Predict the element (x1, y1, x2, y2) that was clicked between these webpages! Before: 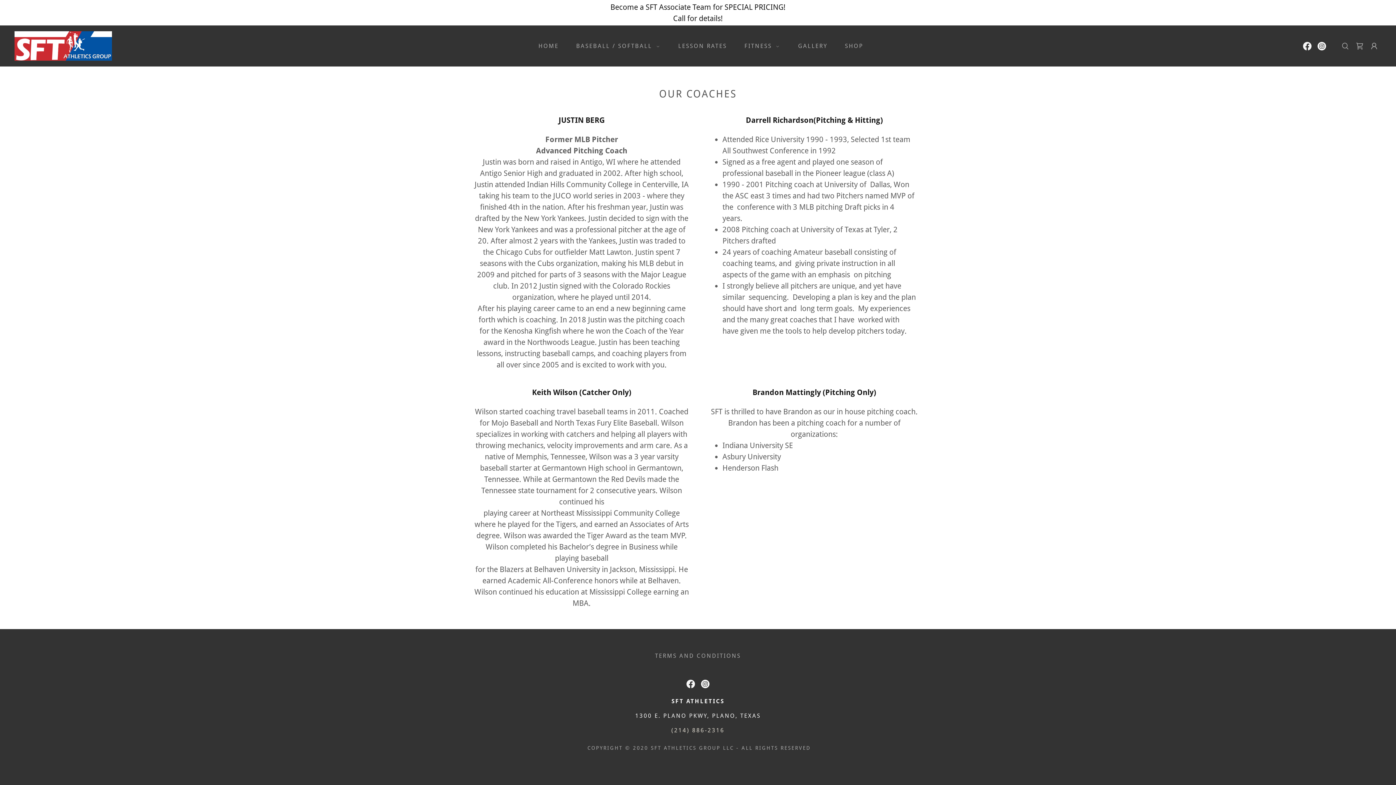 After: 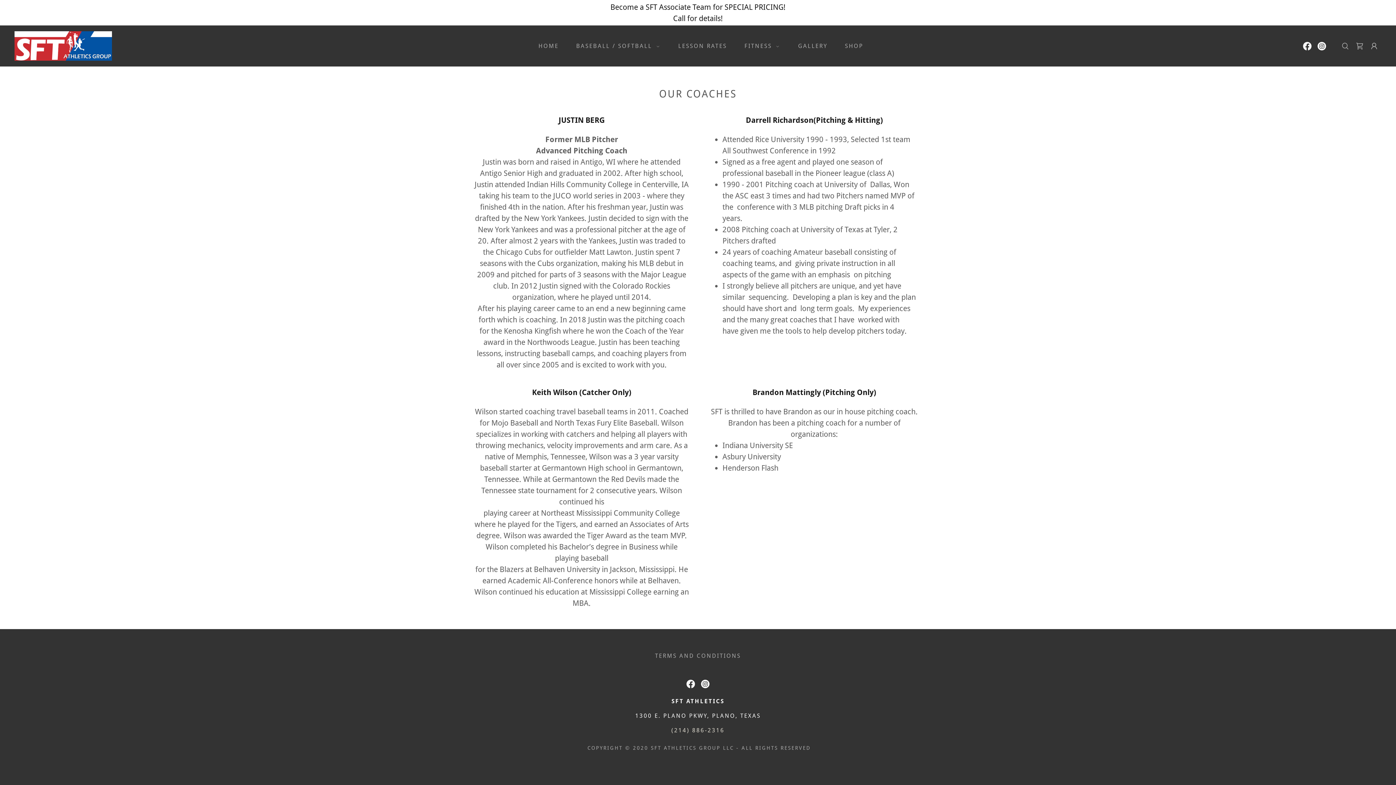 Action: bbox: (683, 677, 698, 691) label: Facebook Social Link